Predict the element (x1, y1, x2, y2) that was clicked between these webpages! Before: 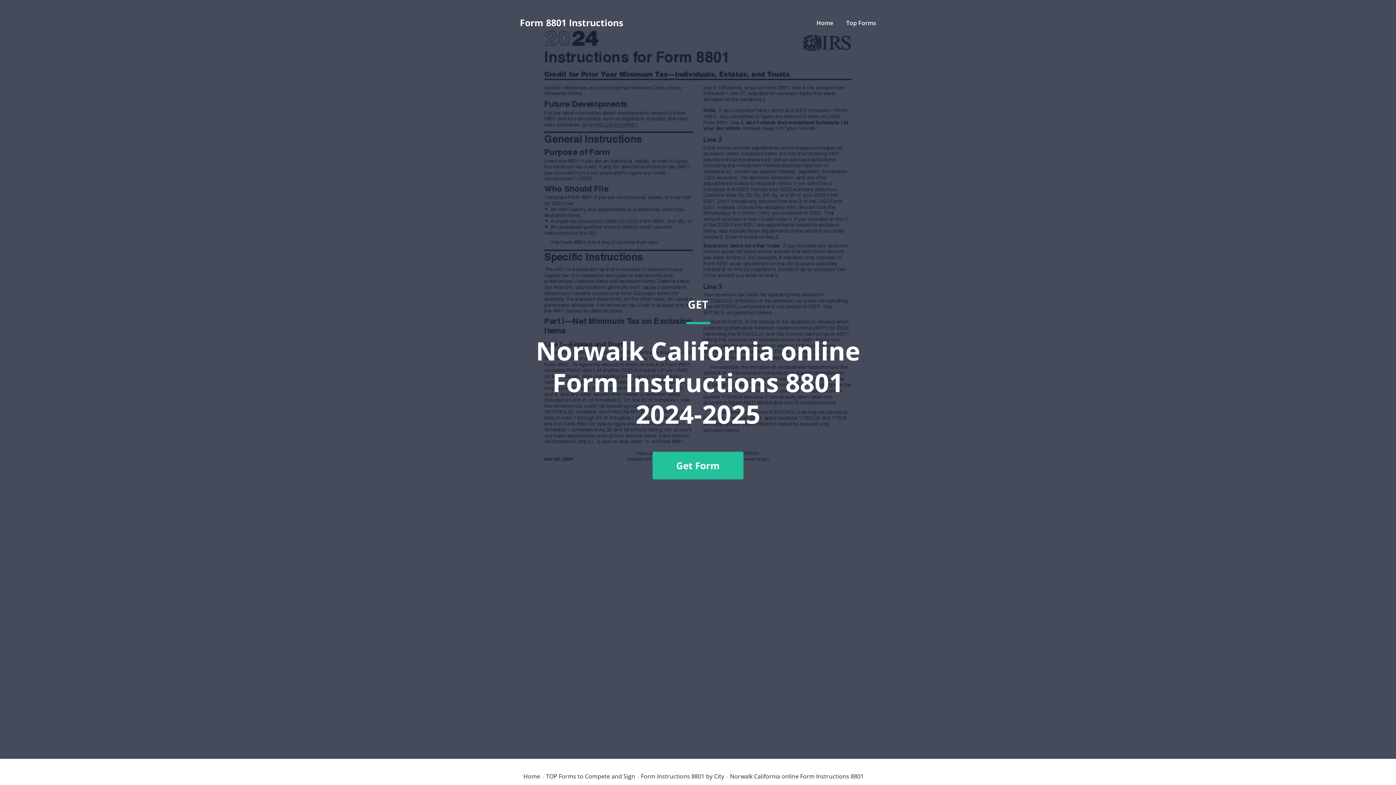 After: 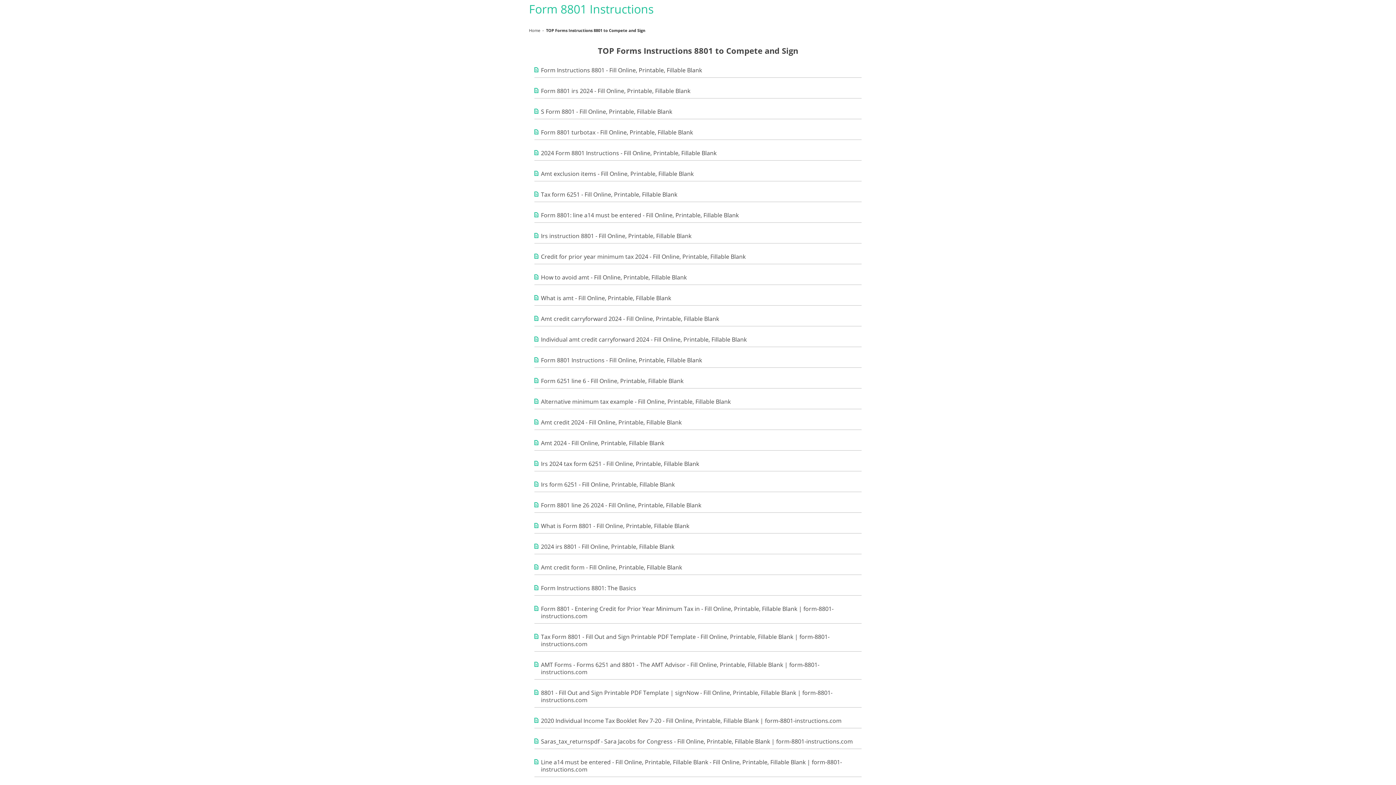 Action: label: Top Forms bbox: (846, 18, 876, 26)